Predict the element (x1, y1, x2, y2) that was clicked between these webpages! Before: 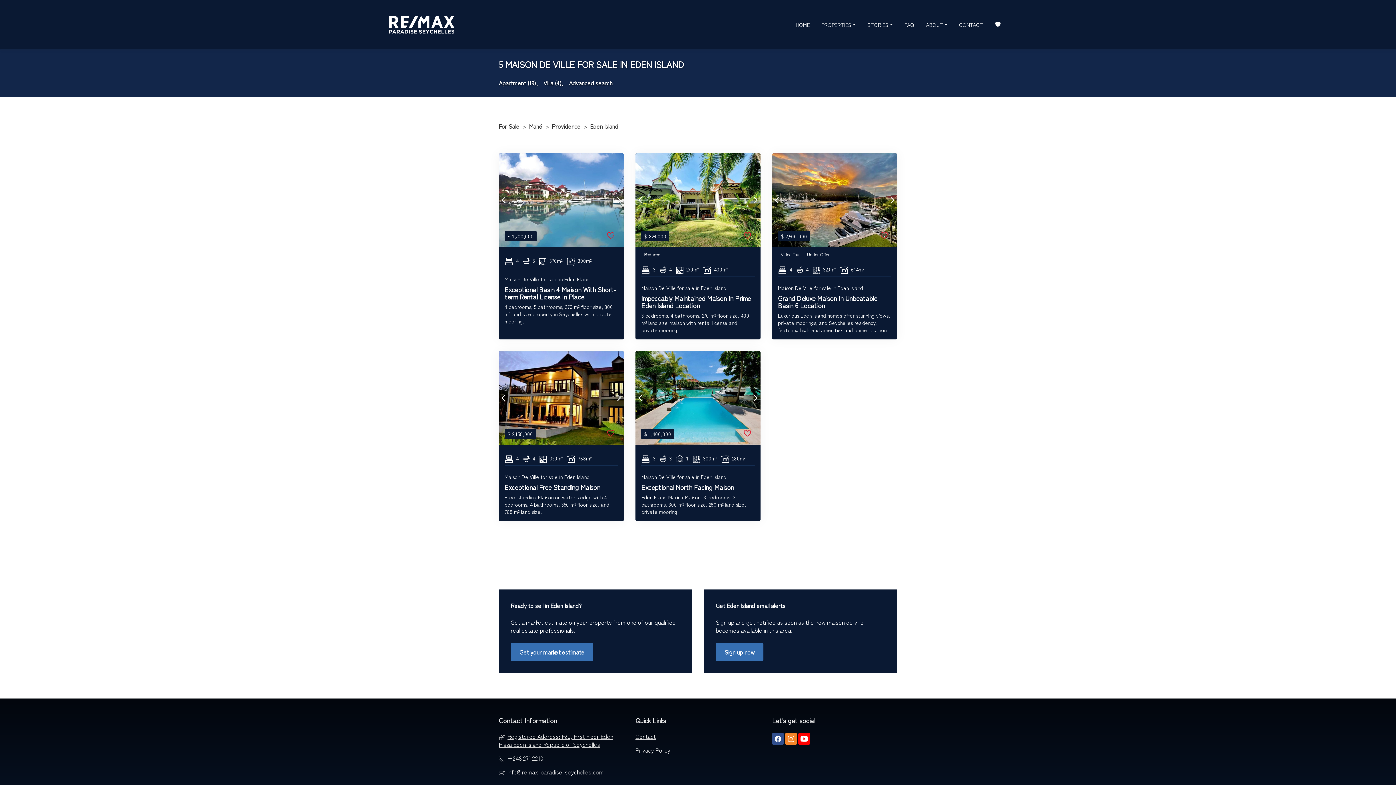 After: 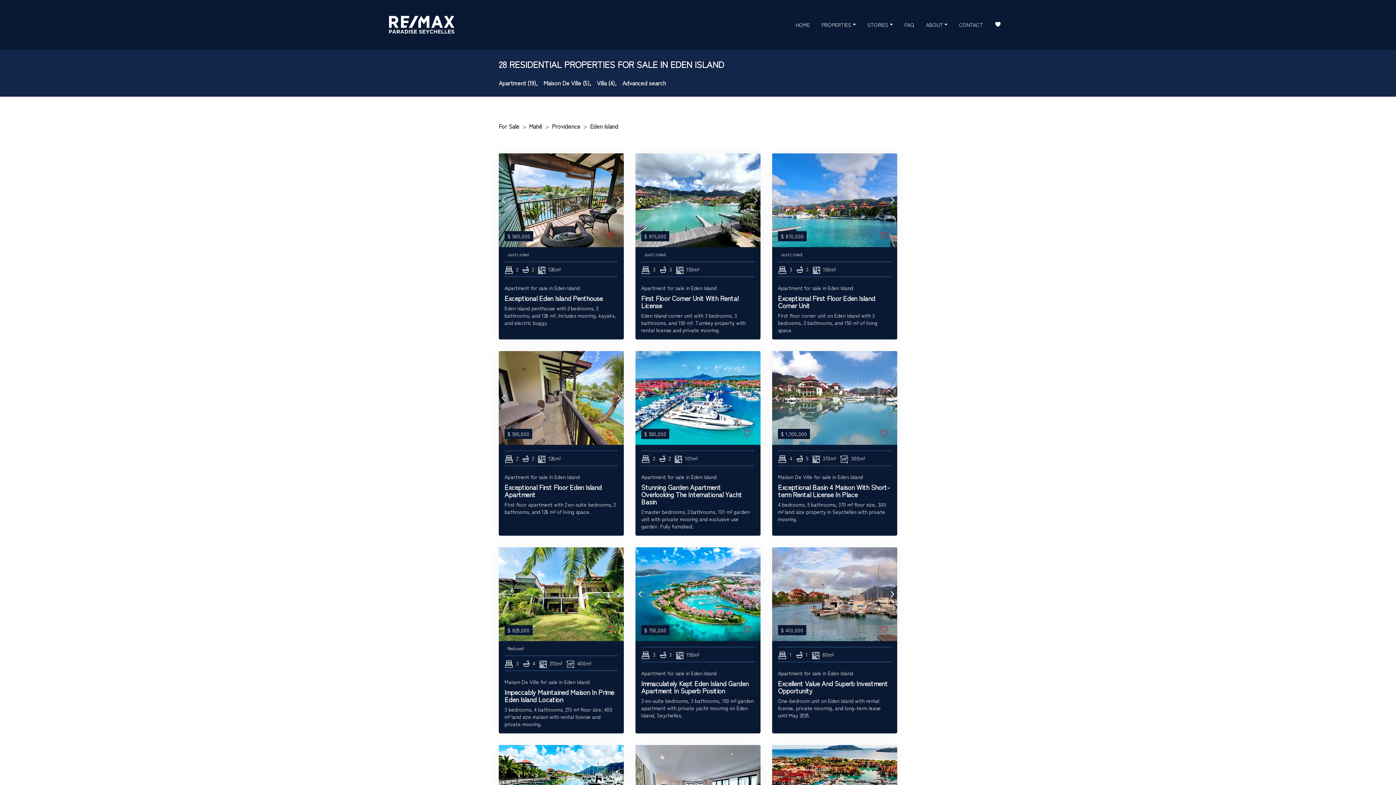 Action: bbox: (590, 122, 618, 130) label: Eden Island